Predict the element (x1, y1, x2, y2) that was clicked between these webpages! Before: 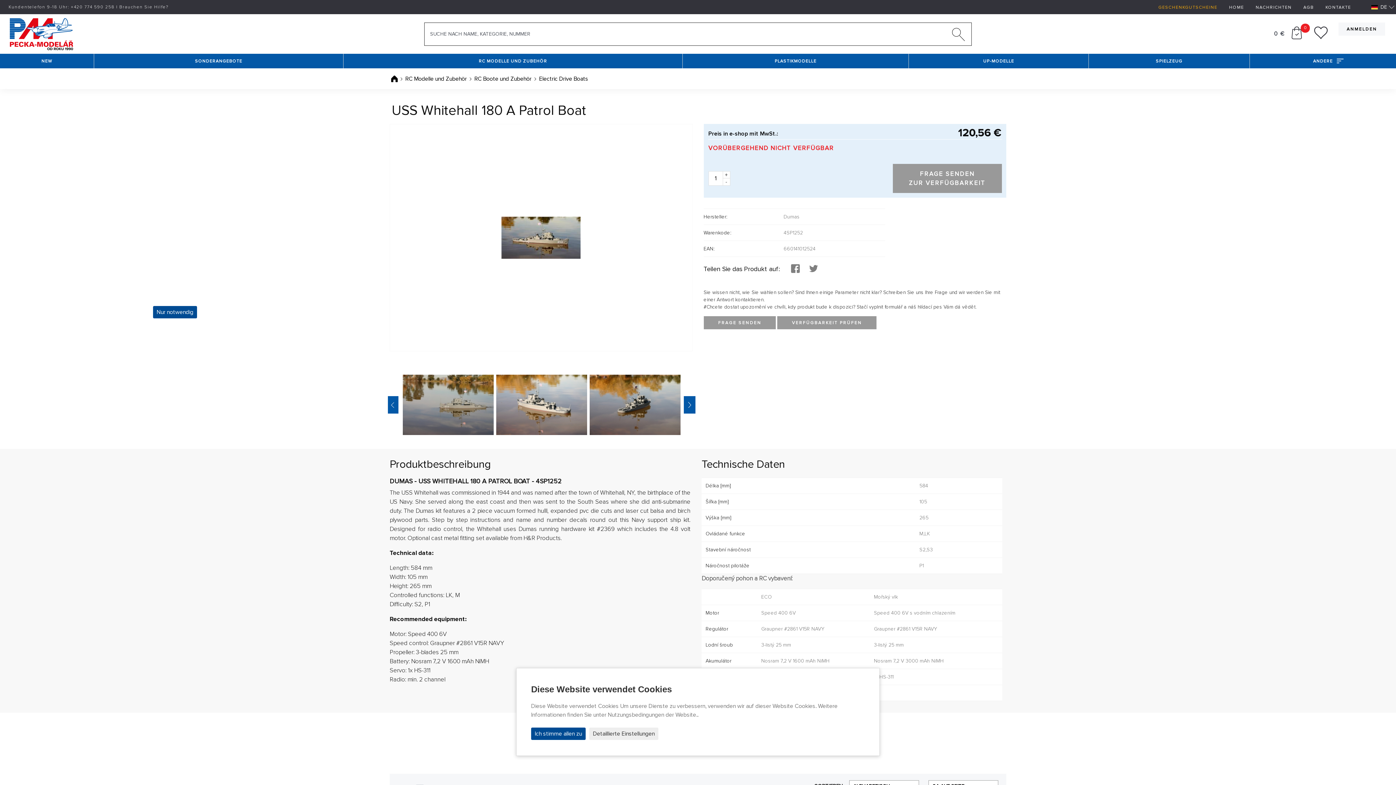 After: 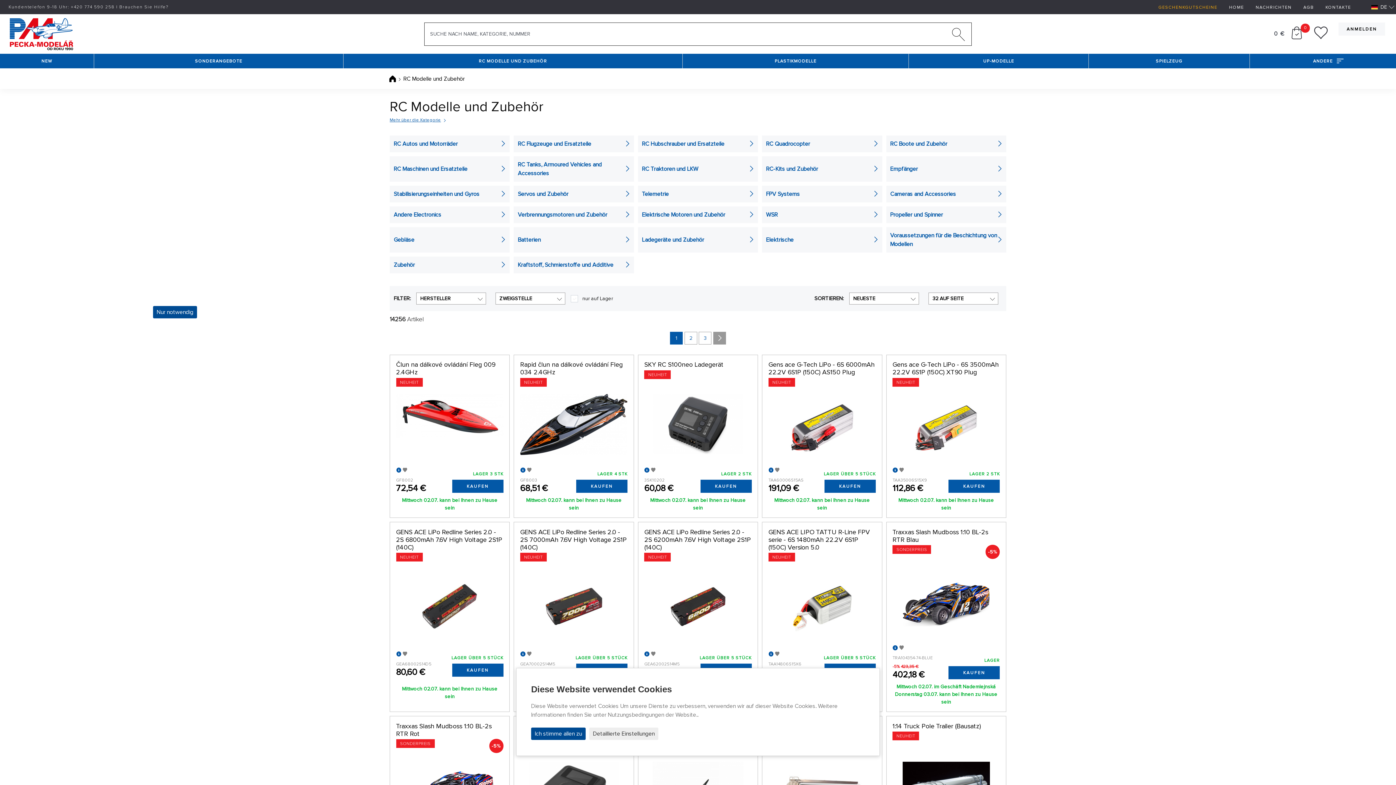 Action: label: RC MODELLE UND ZUBEHÖR bbox: (343, 53, 682, 68)